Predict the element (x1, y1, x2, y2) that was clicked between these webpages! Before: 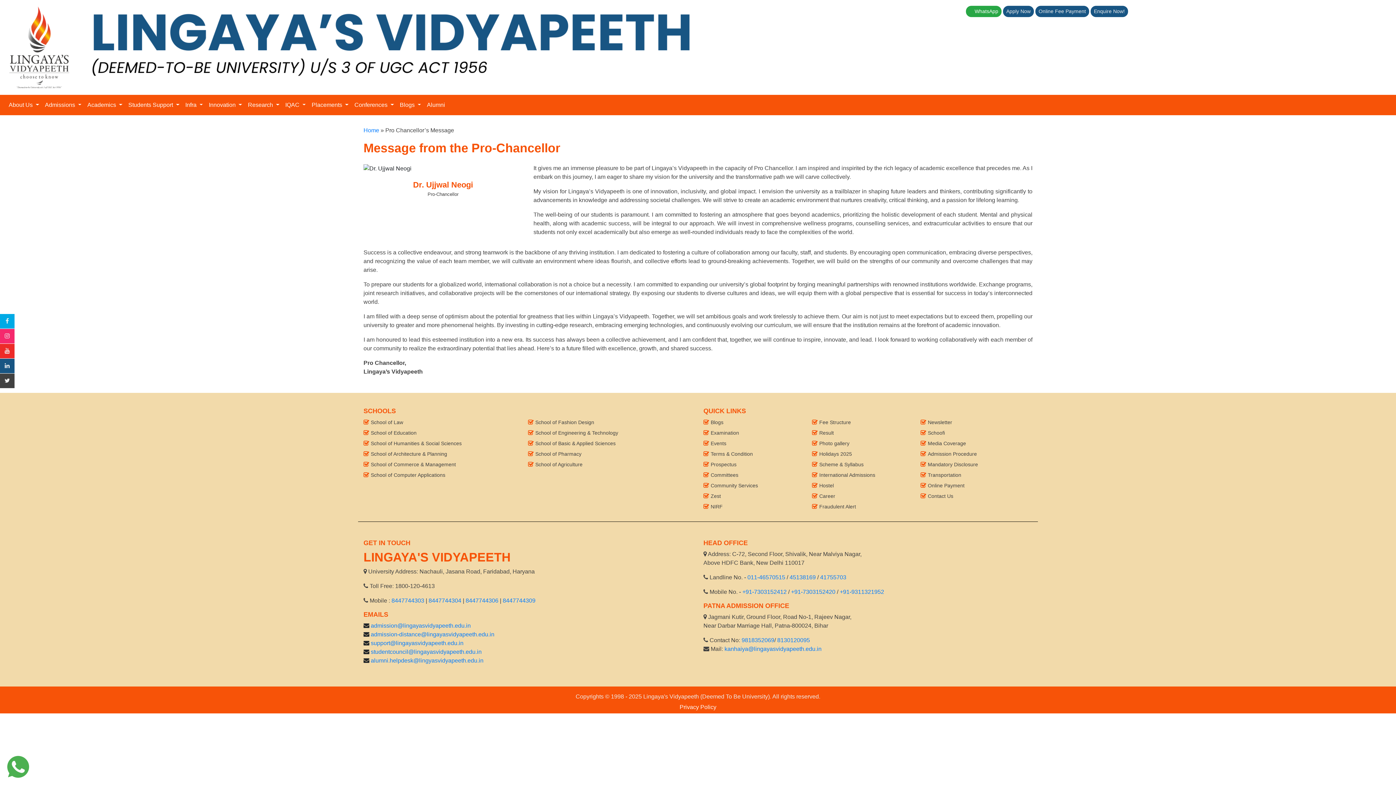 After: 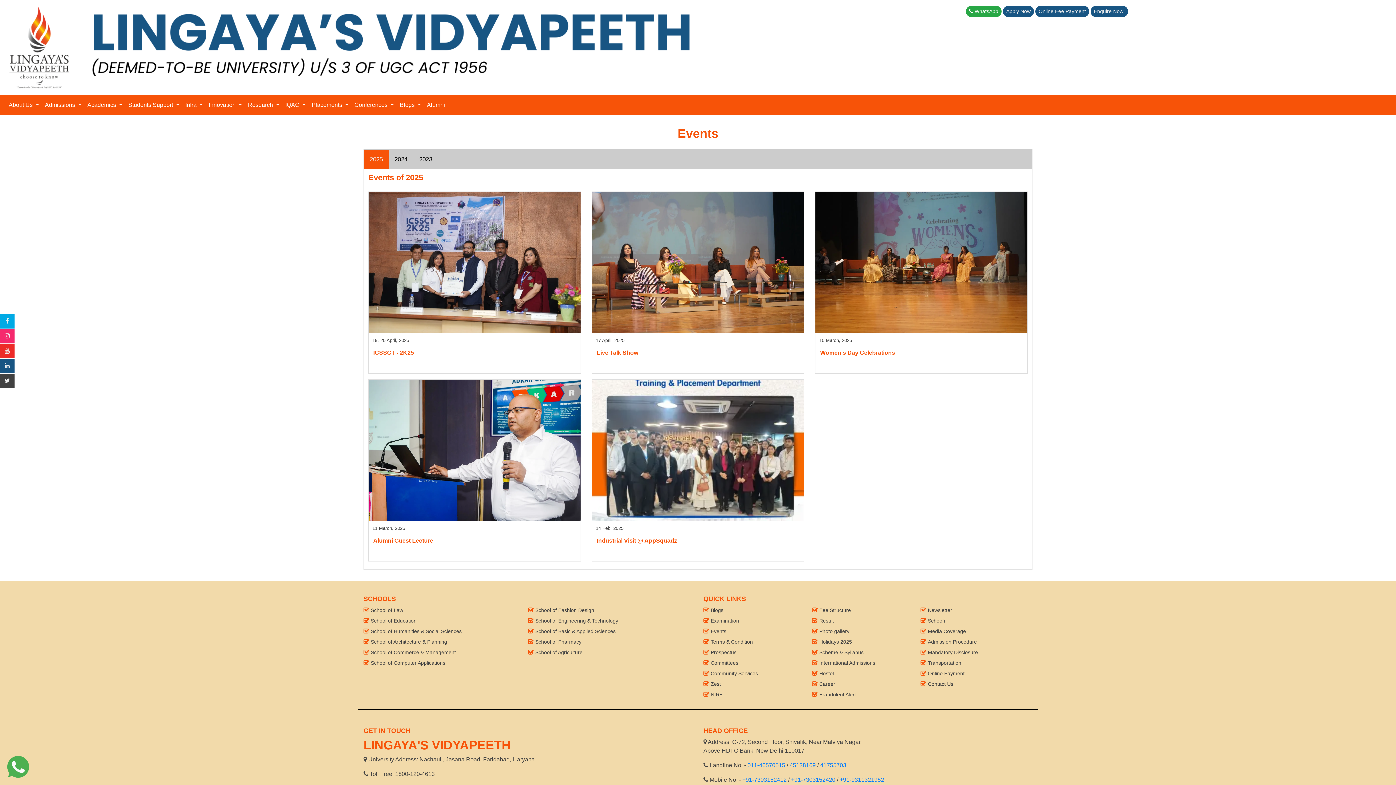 Action: label: Events bbox: (710, 440, 726, 446)